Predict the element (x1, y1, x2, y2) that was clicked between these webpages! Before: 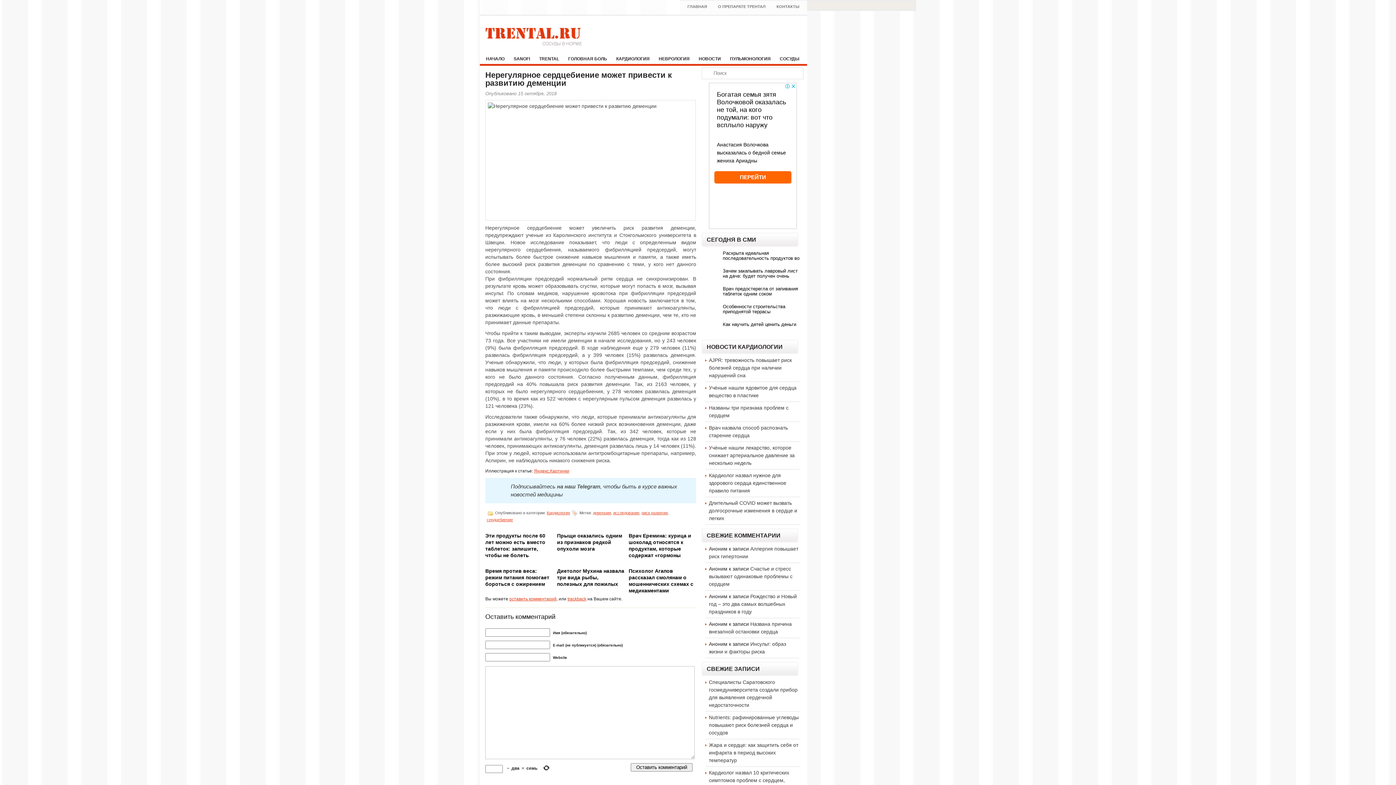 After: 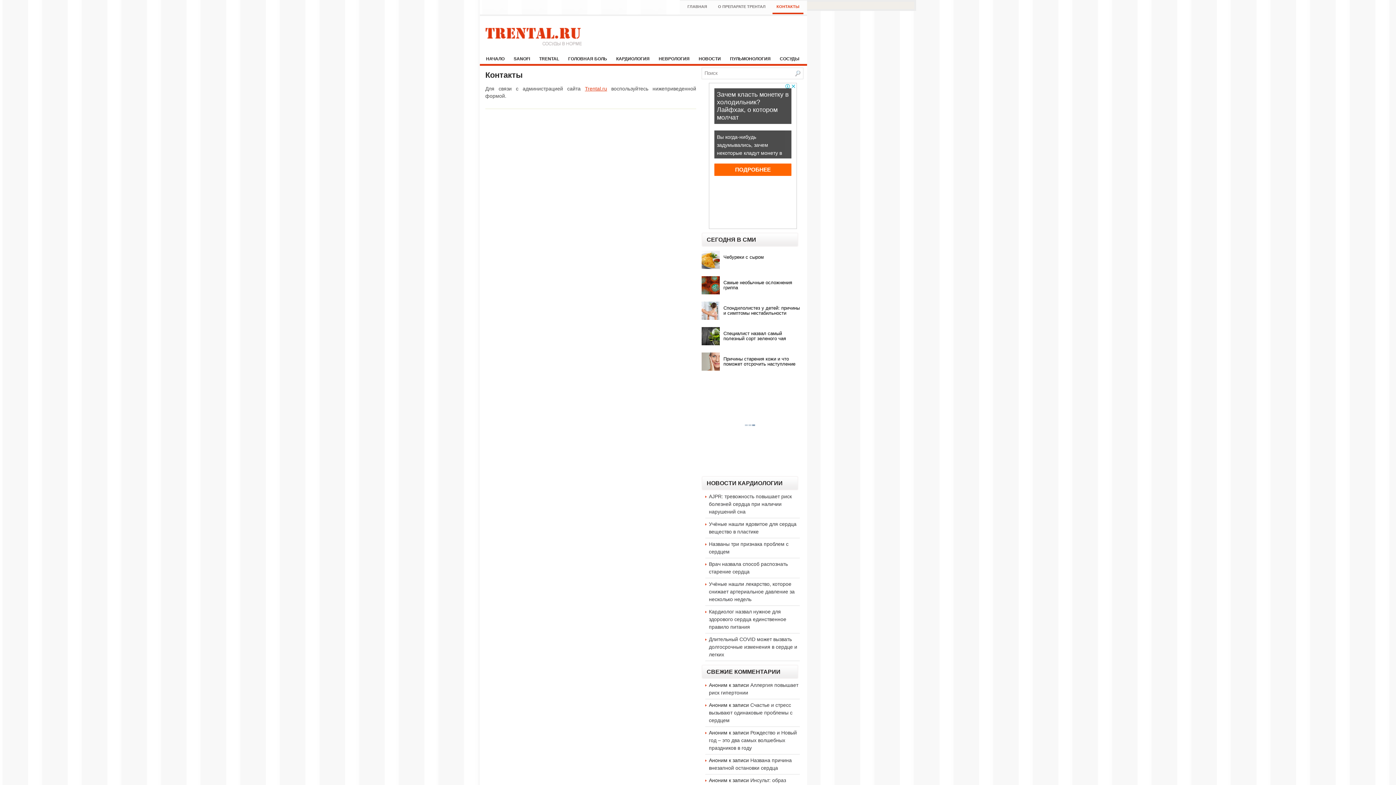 Action: label: КОНТАКТЫ bbox: (772, 0, 803, 14)